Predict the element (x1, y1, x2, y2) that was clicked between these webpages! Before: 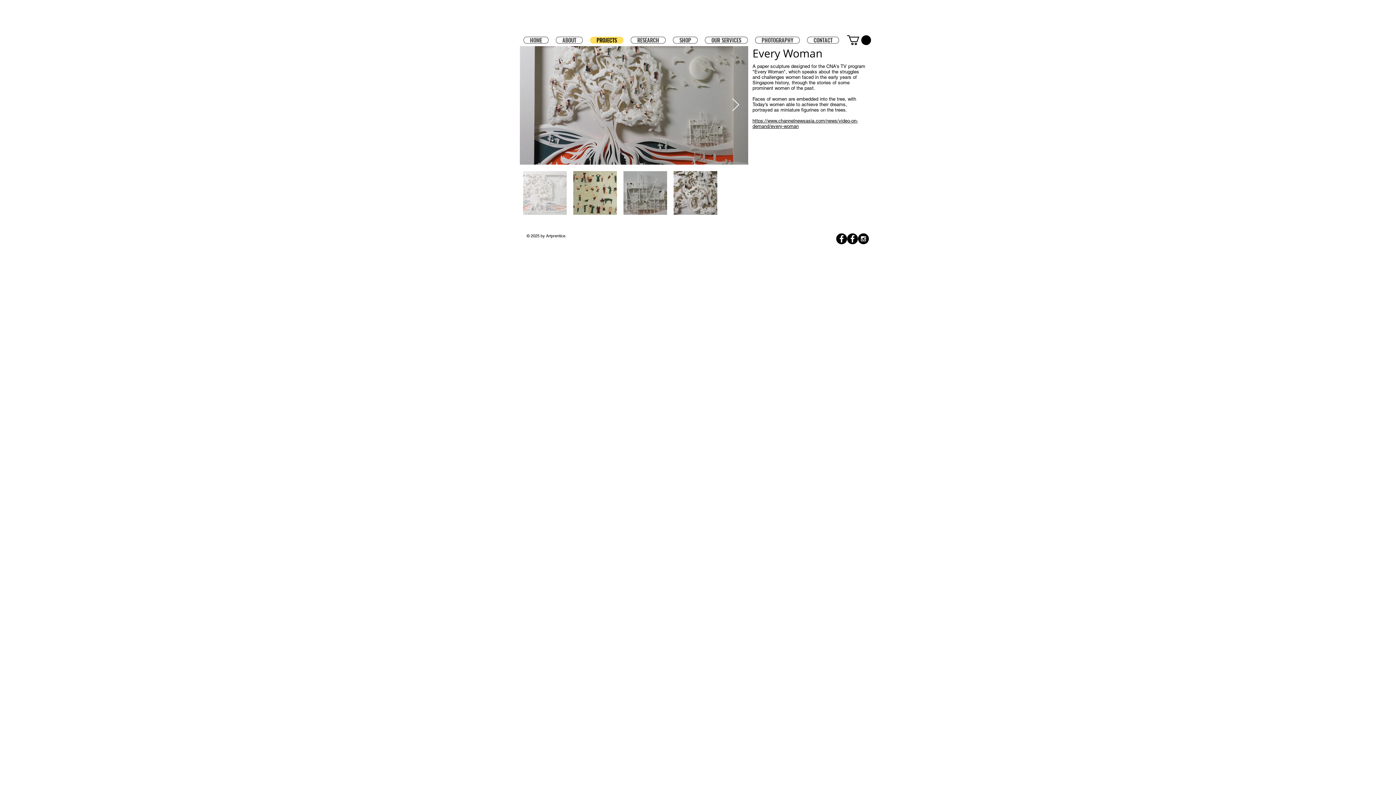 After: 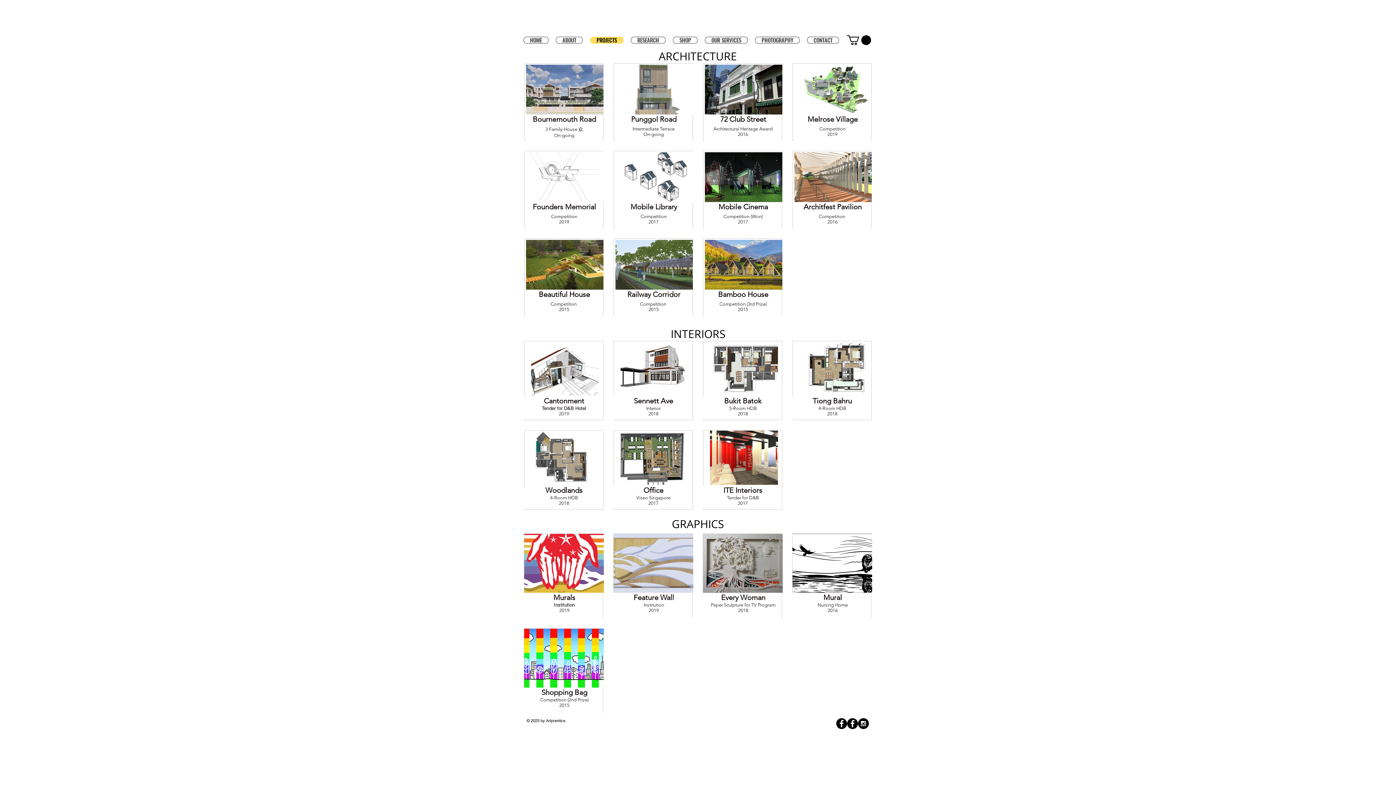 Action: label: PROJECTS bbox: (590, 36, 623, 43)